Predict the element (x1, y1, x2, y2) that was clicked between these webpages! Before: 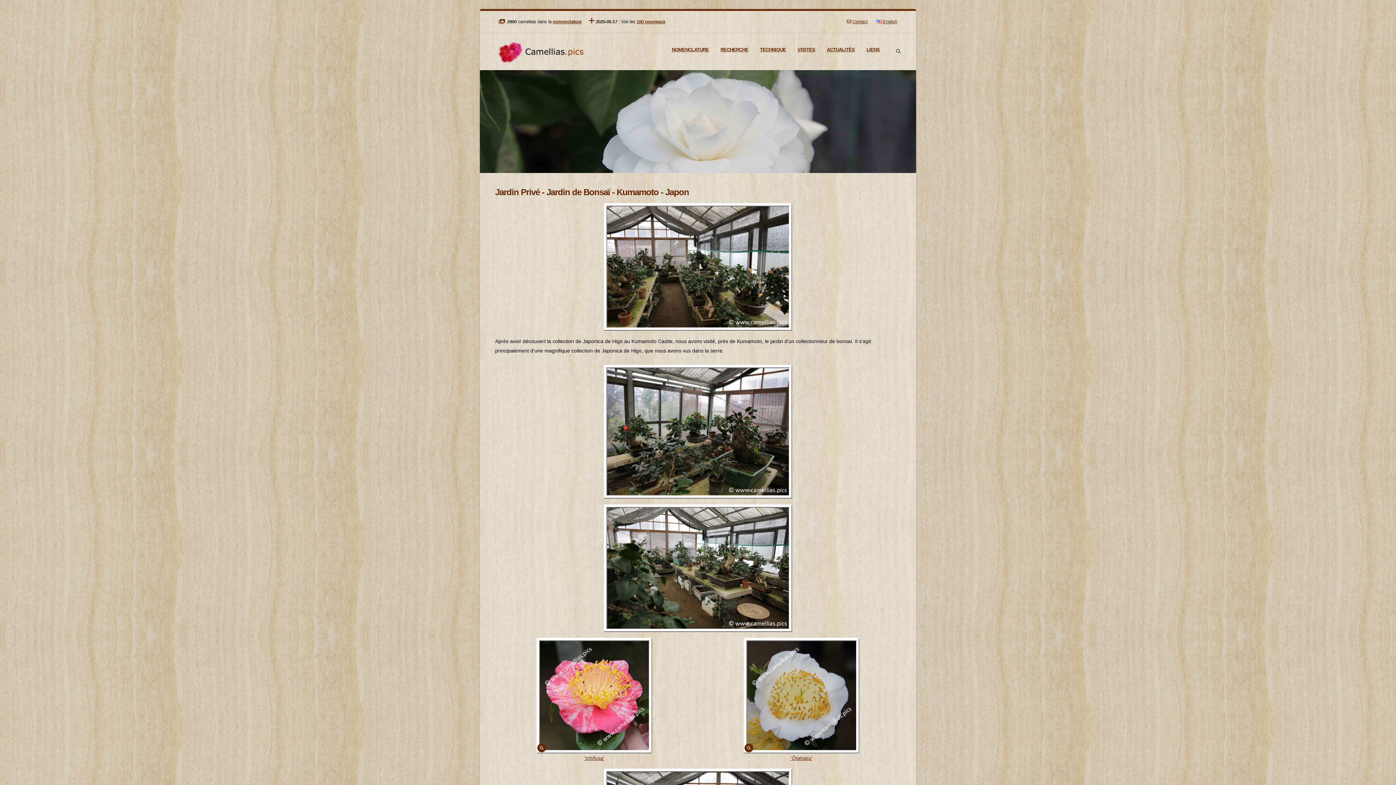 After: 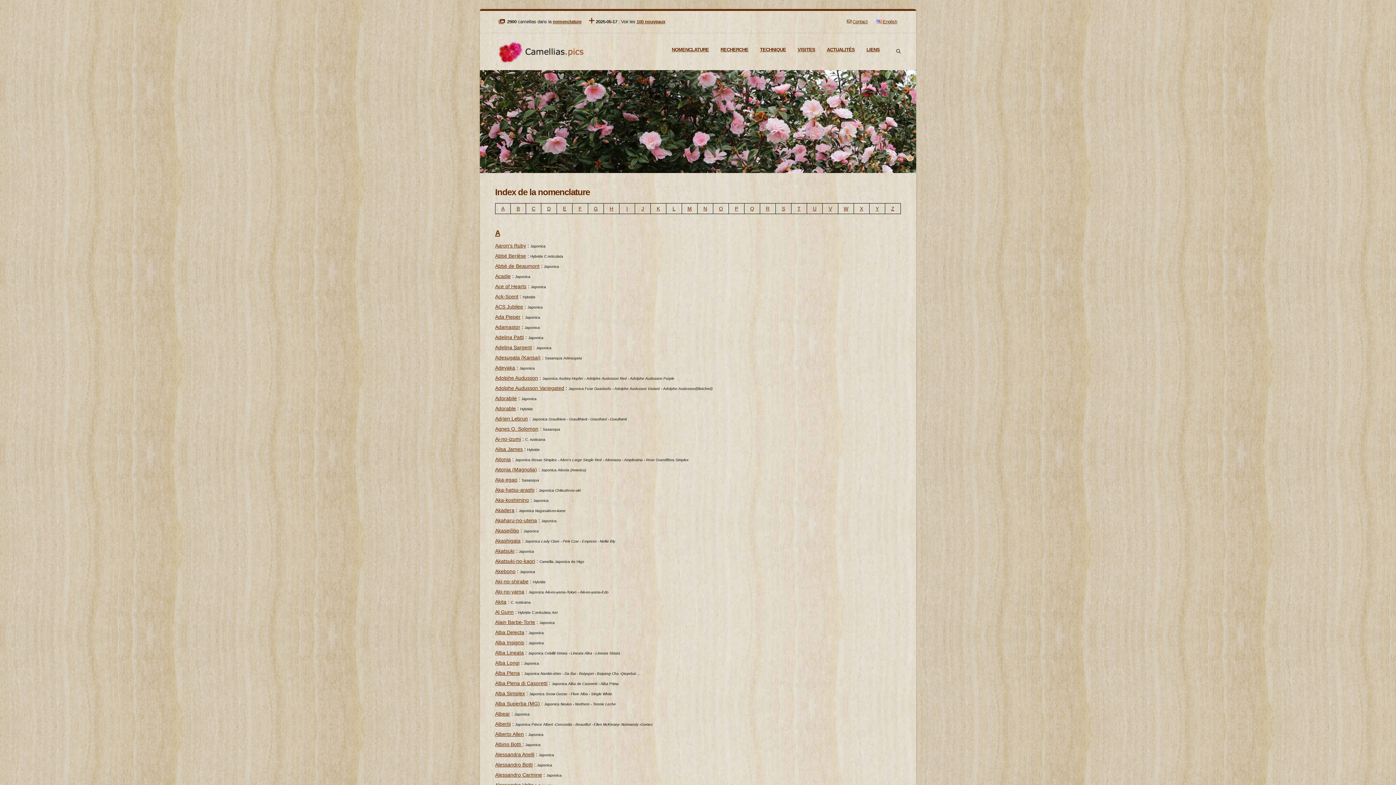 Action: label: nomenclature bbox: (552, 19, 581, 24)